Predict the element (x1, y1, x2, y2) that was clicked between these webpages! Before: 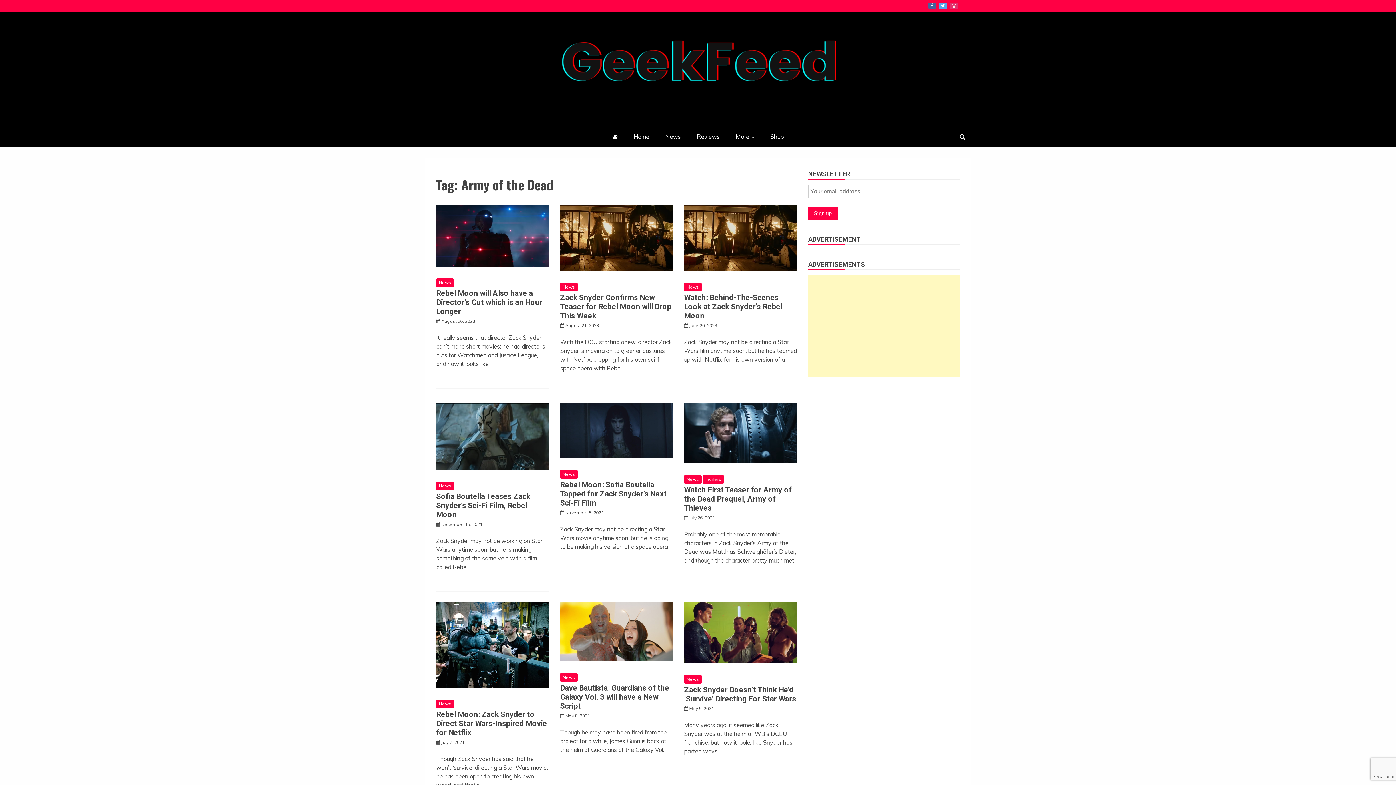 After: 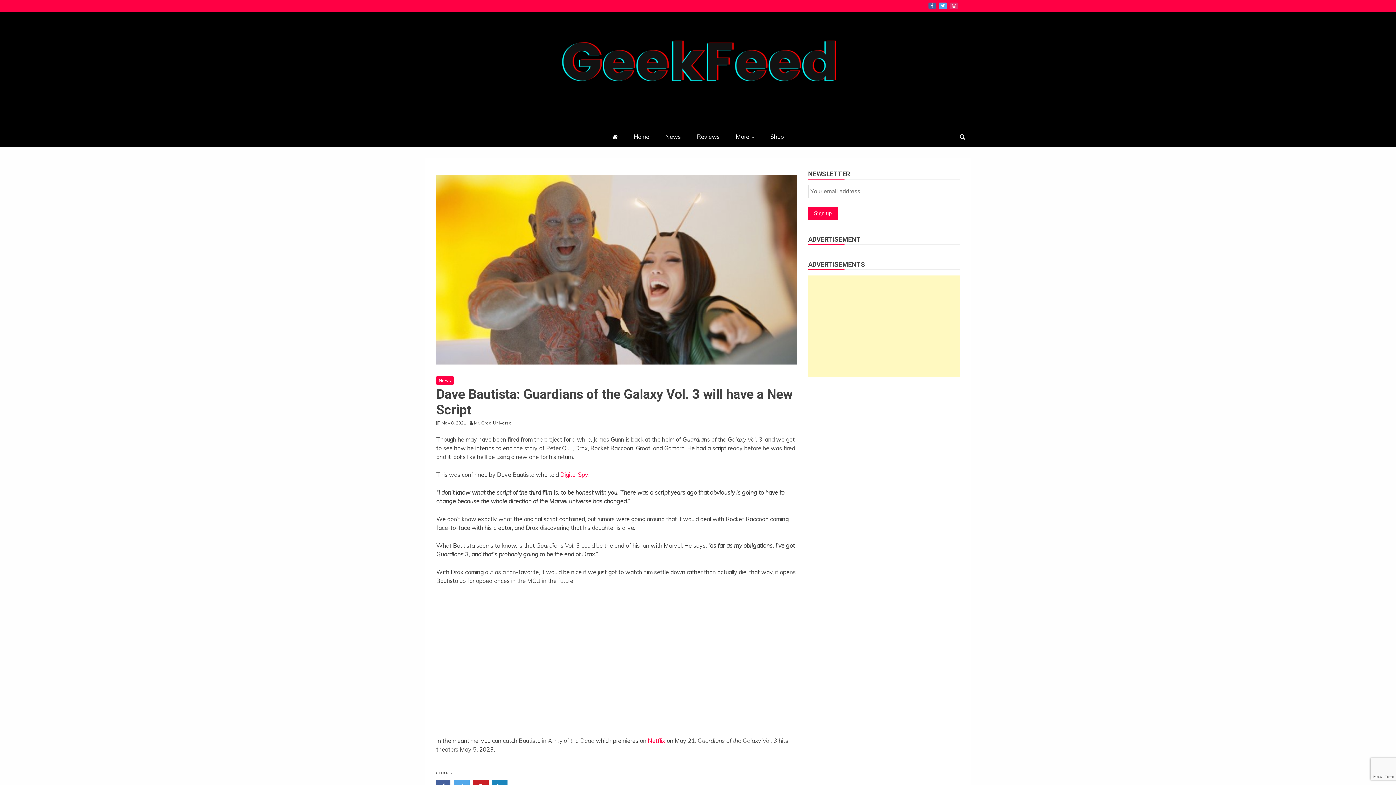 Action: label: Dave Bautista: Guardians of the Galaxy Vol. 3 will have a New Script bbox: (560, 684, 669, 711)